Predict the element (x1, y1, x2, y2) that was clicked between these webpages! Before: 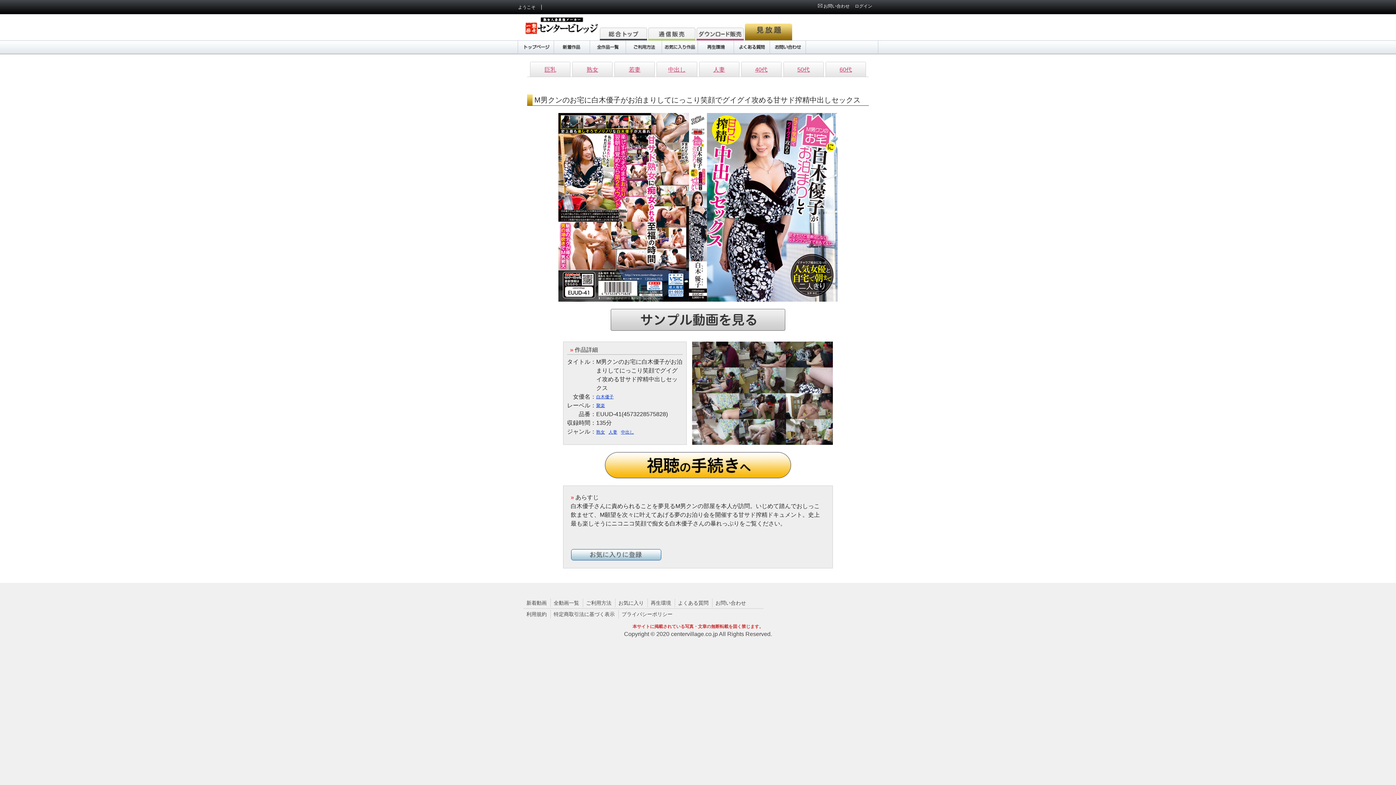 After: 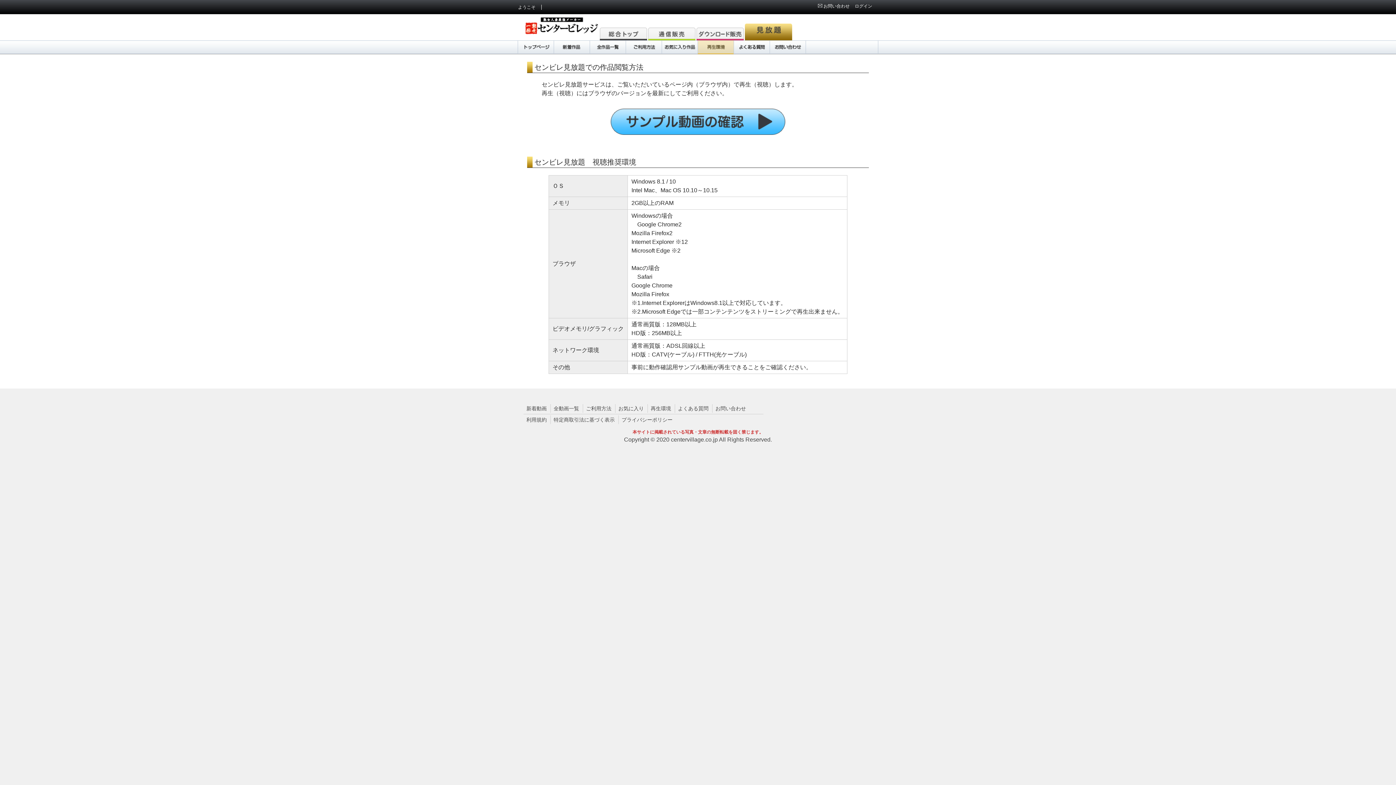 Action: label: 再生環境 bbox: (698, 40, 733, 53)